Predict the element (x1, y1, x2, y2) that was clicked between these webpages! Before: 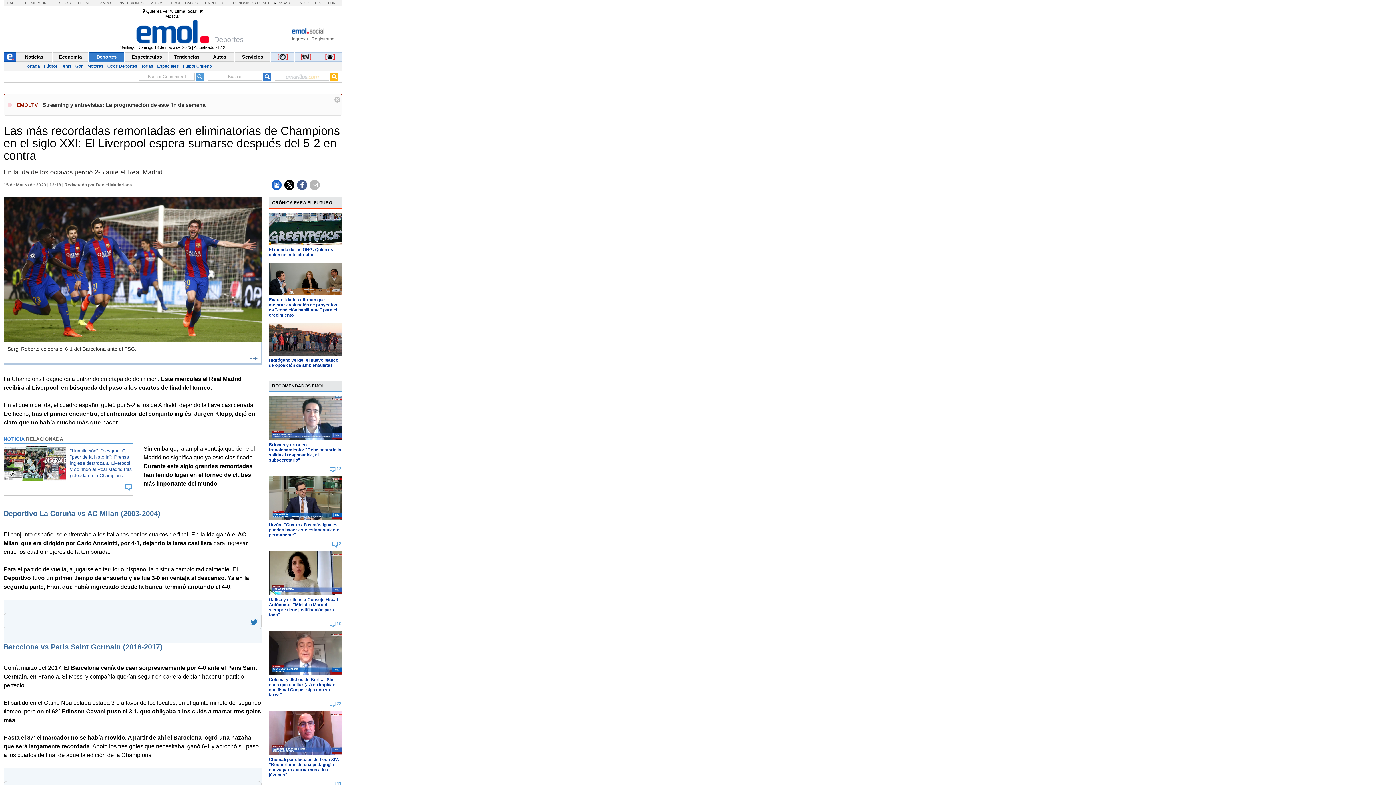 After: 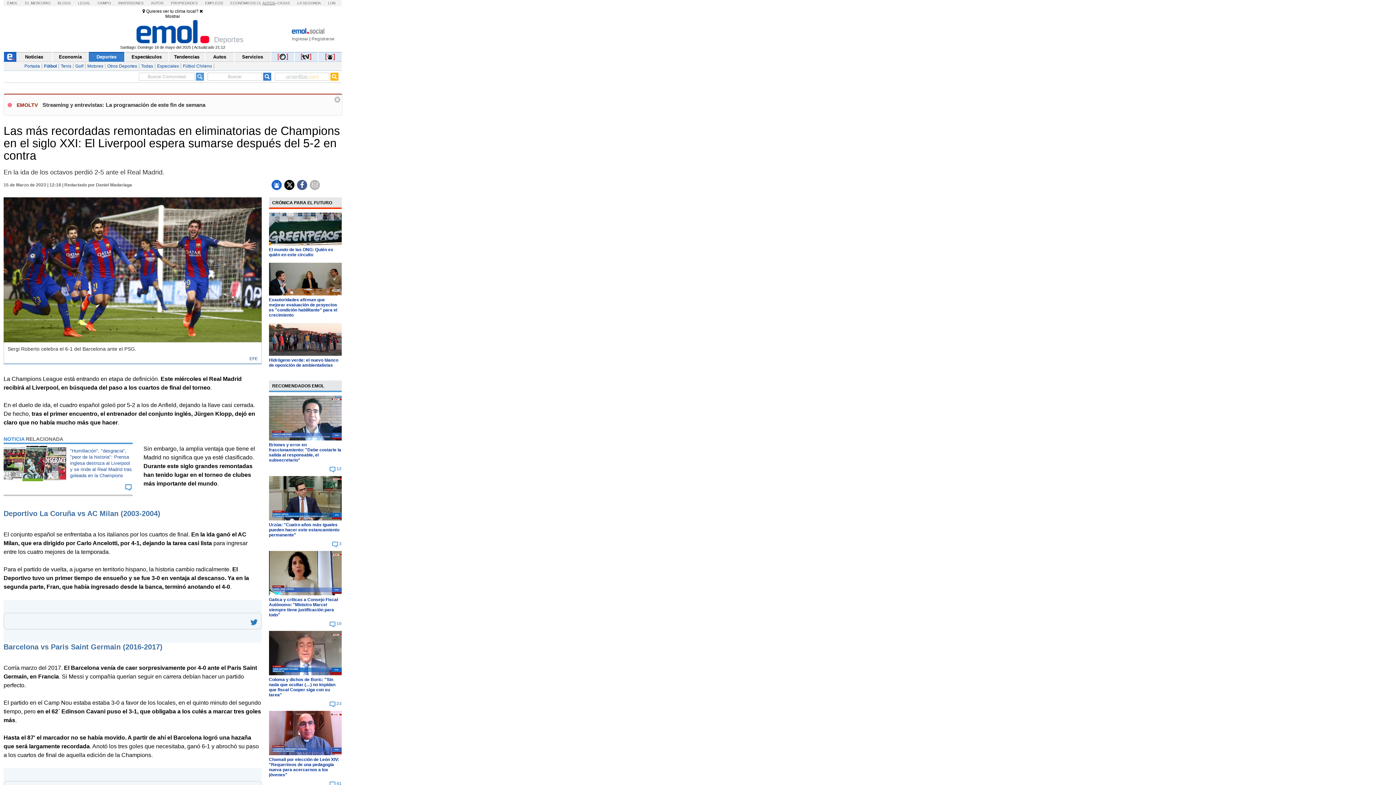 Action: bbox: (262, 1, 275, 5) label: AUTOS